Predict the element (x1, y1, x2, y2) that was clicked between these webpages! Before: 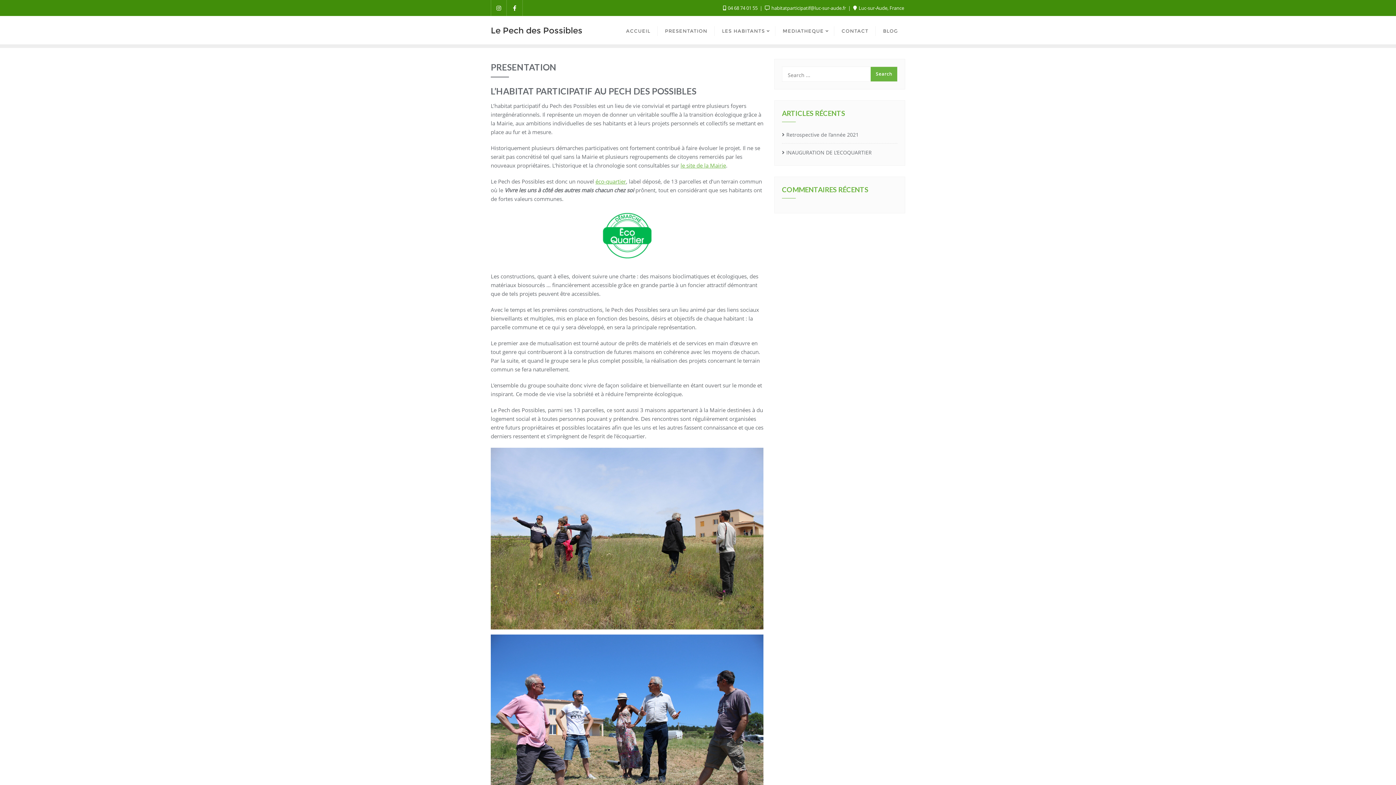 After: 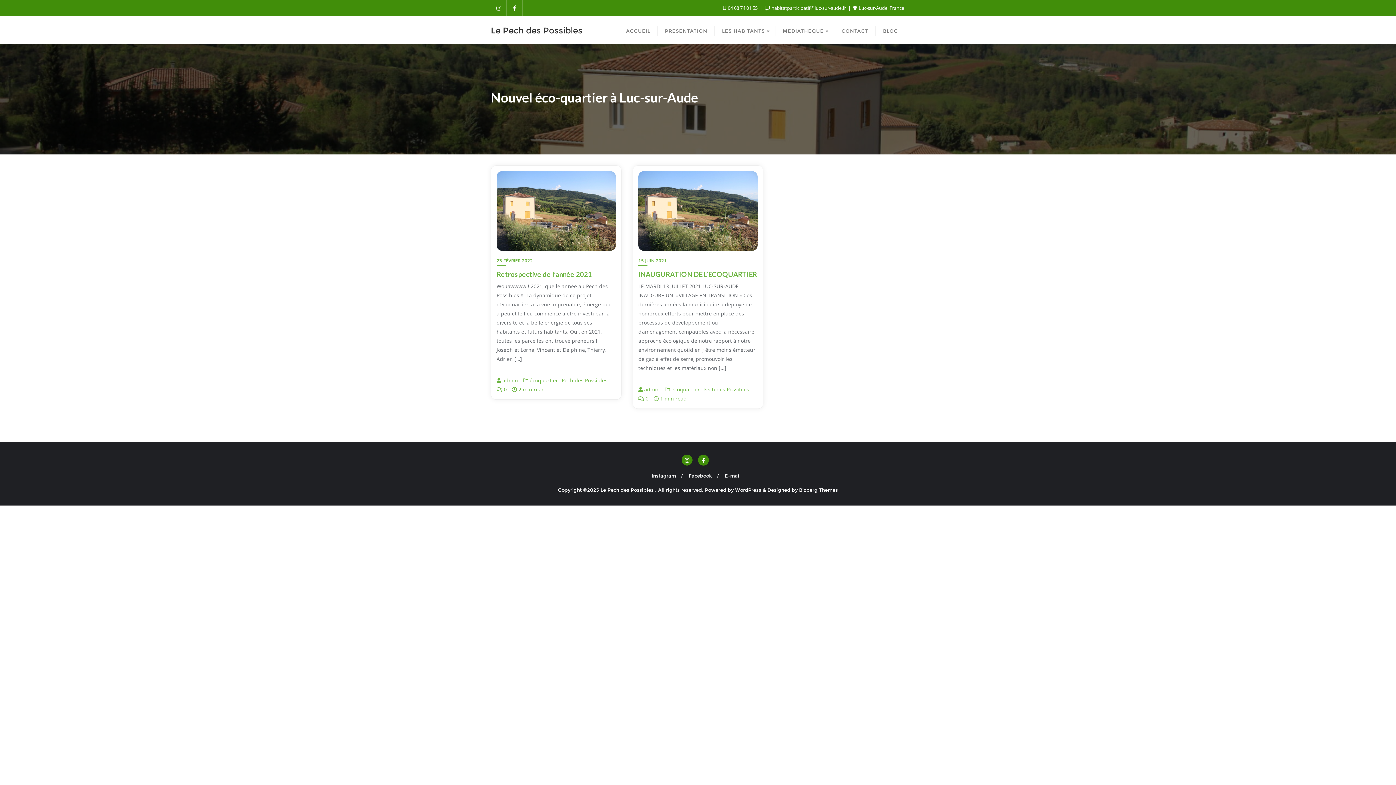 Action: bbox: (876, 16, 905, 44) label: BLOG